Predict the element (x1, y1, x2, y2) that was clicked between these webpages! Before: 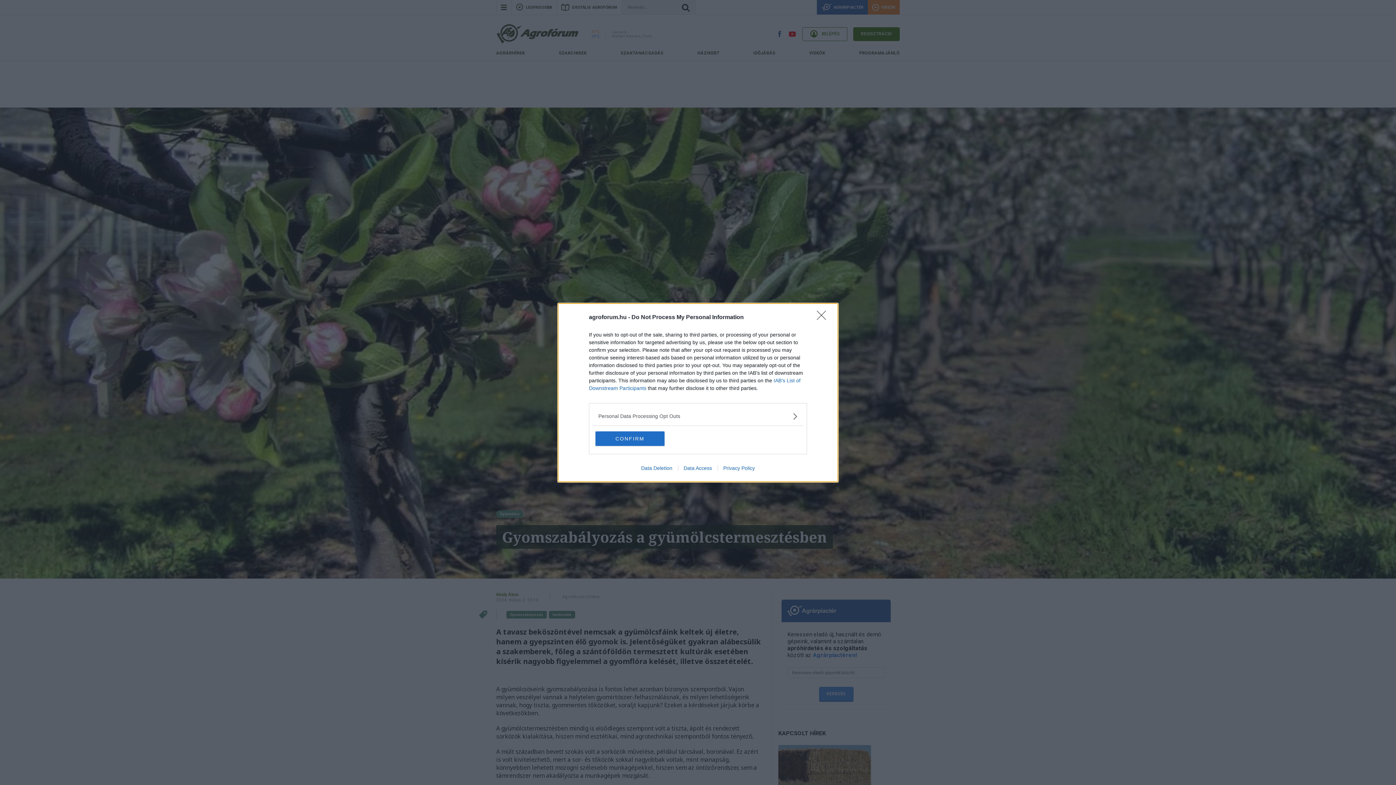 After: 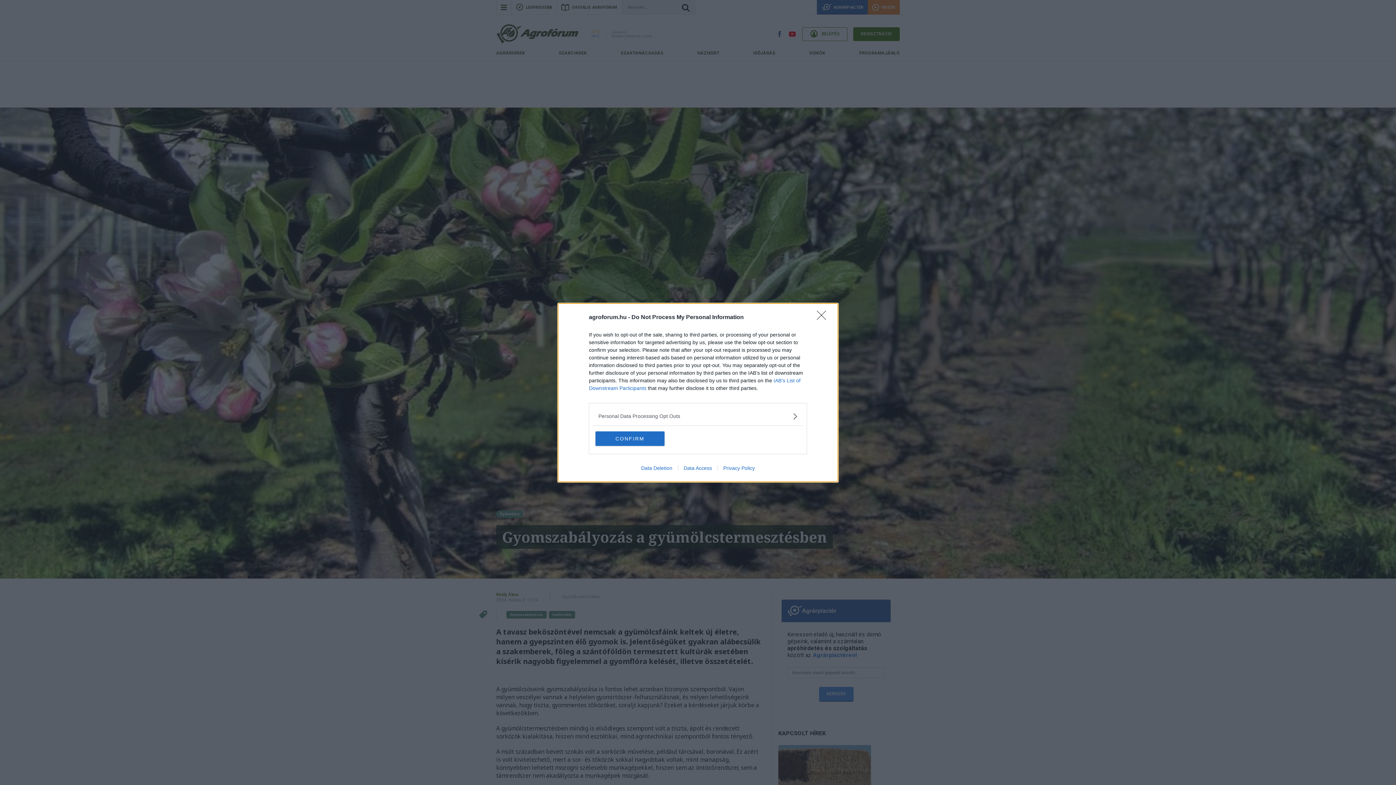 Action: bbox: (635, 465, 678, 471) label: Data Deletion